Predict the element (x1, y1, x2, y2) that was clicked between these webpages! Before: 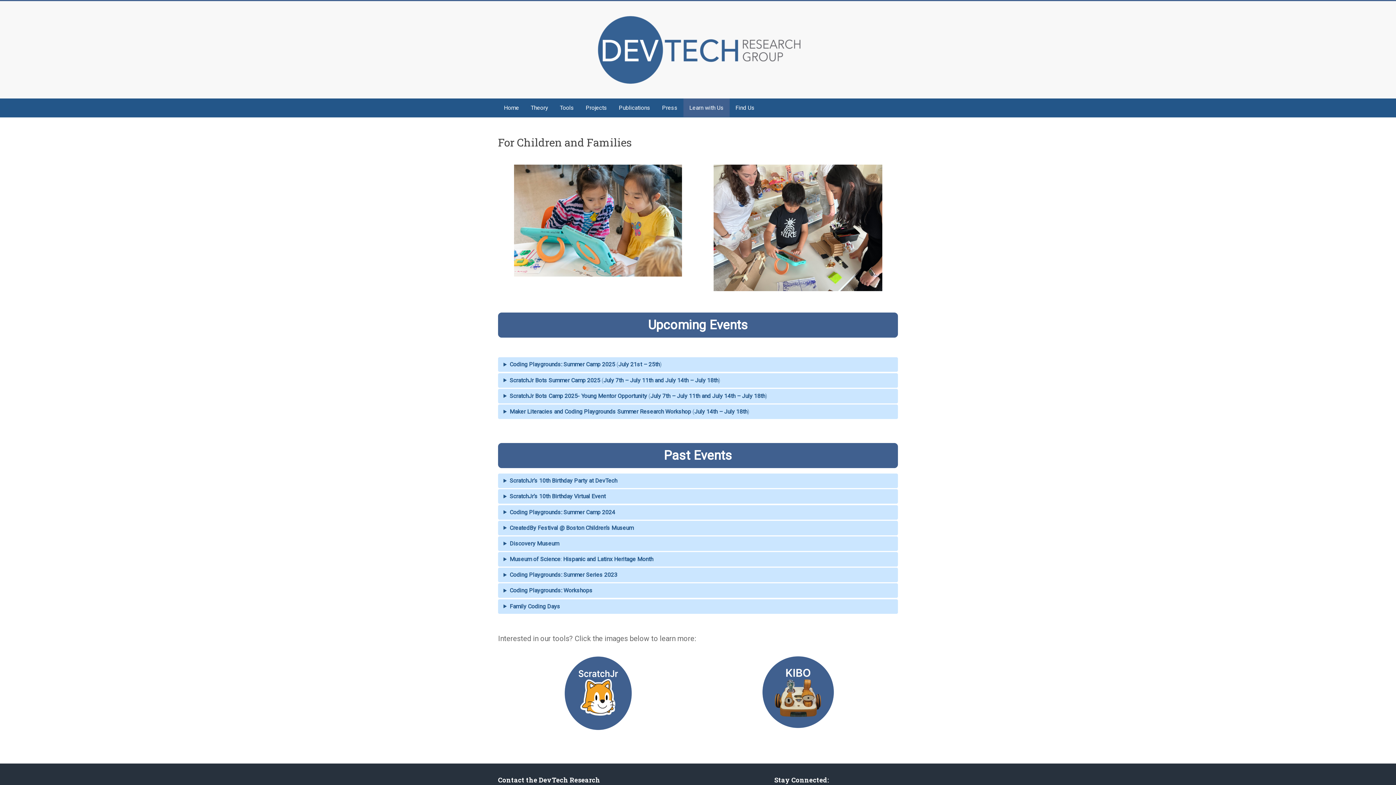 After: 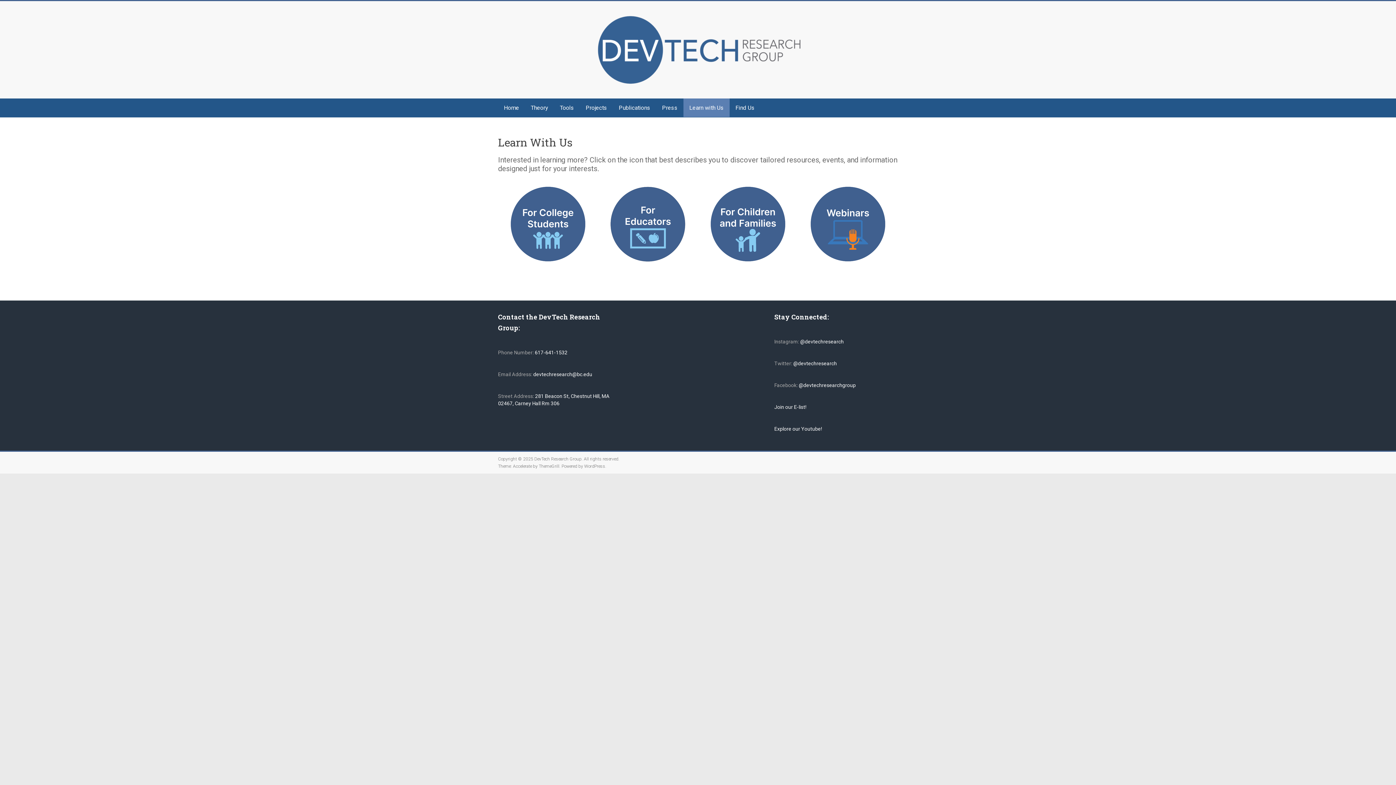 Action: bbox: (683, 98, 729, 117) label: Learn with Us